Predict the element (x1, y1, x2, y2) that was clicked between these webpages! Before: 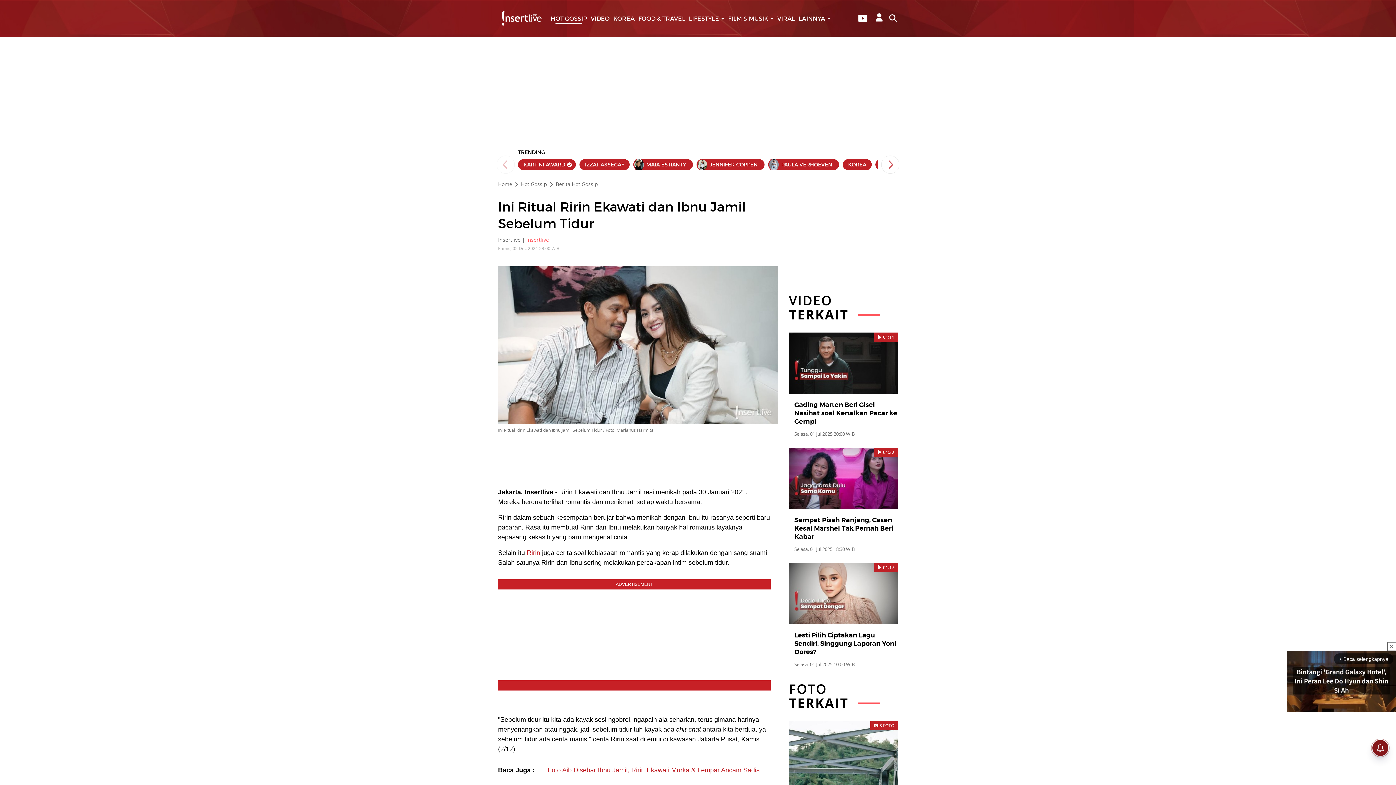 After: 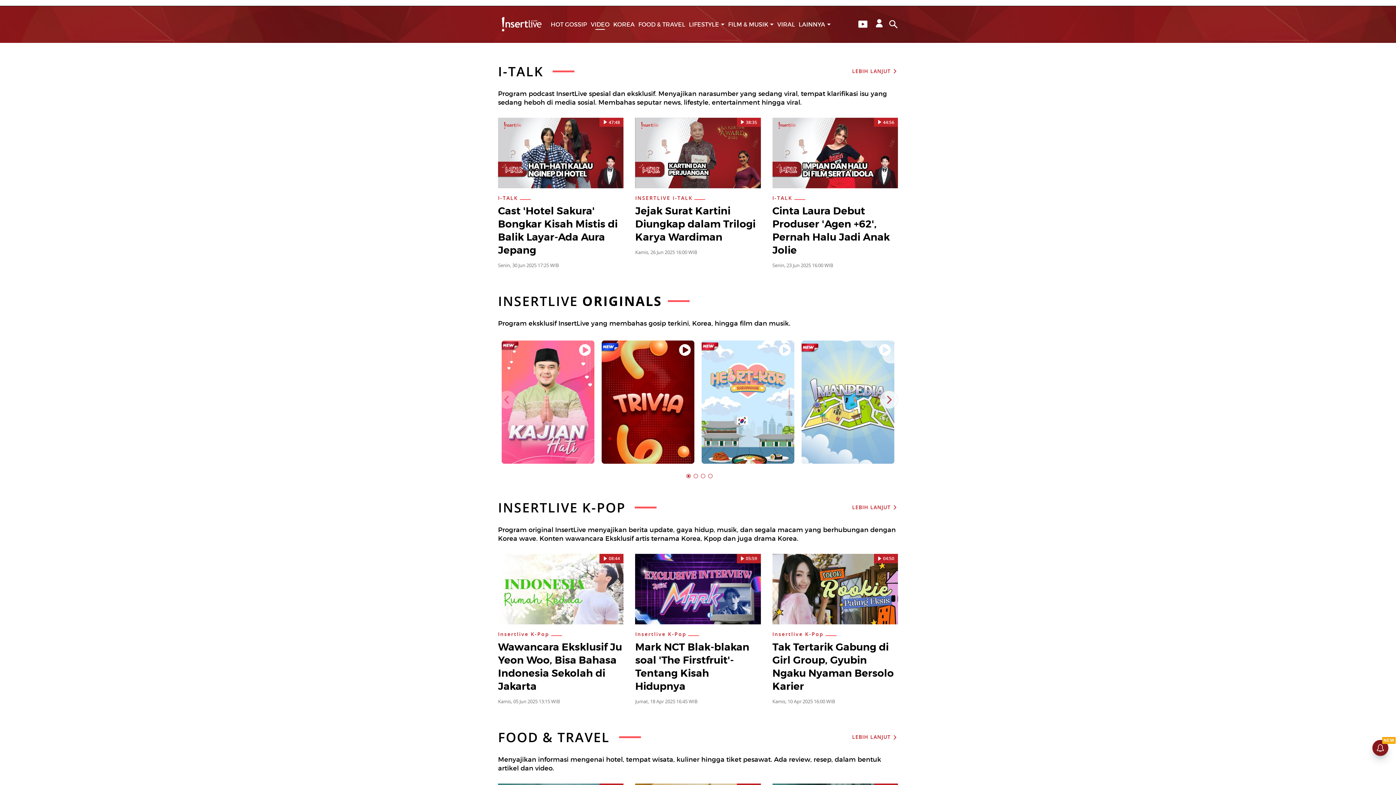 Action: bbox: (859, 13, 871, 21)